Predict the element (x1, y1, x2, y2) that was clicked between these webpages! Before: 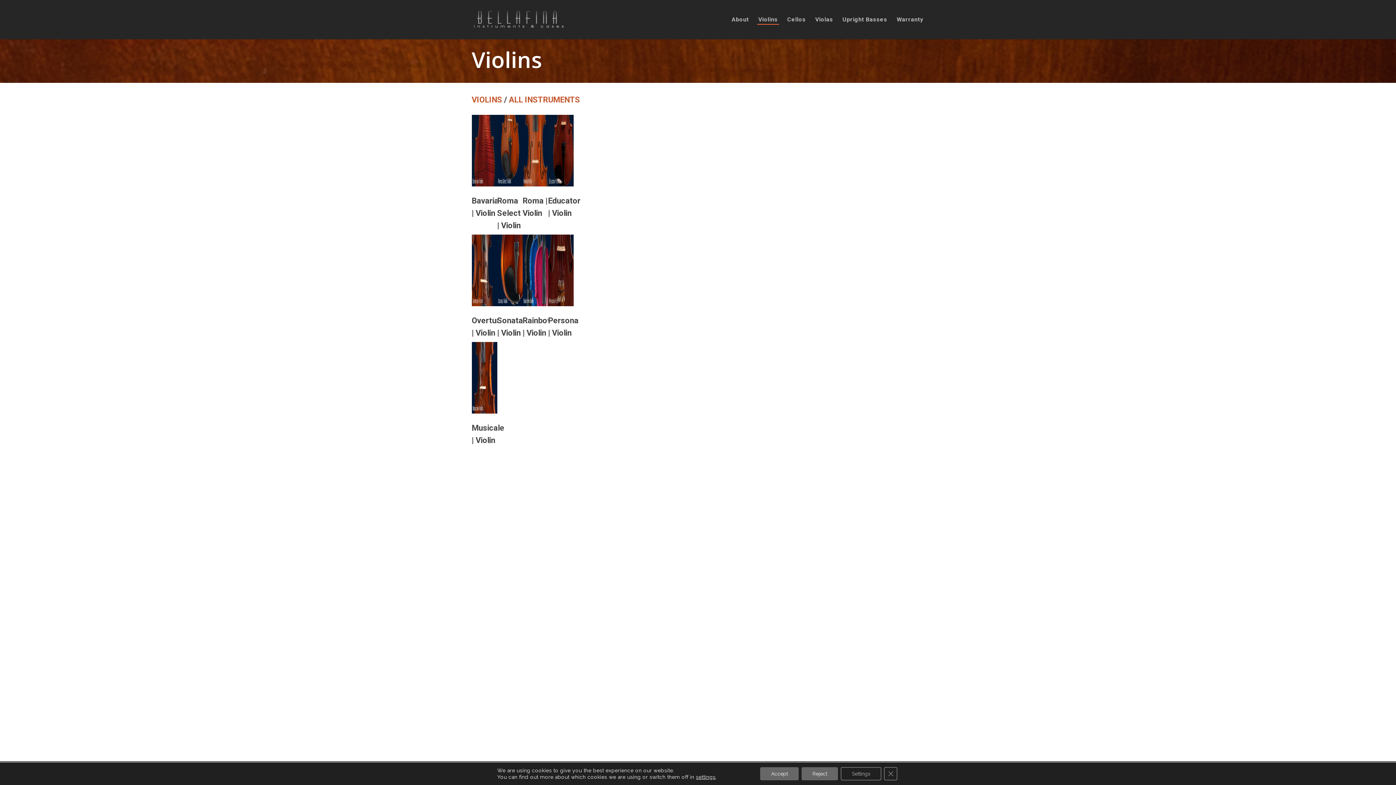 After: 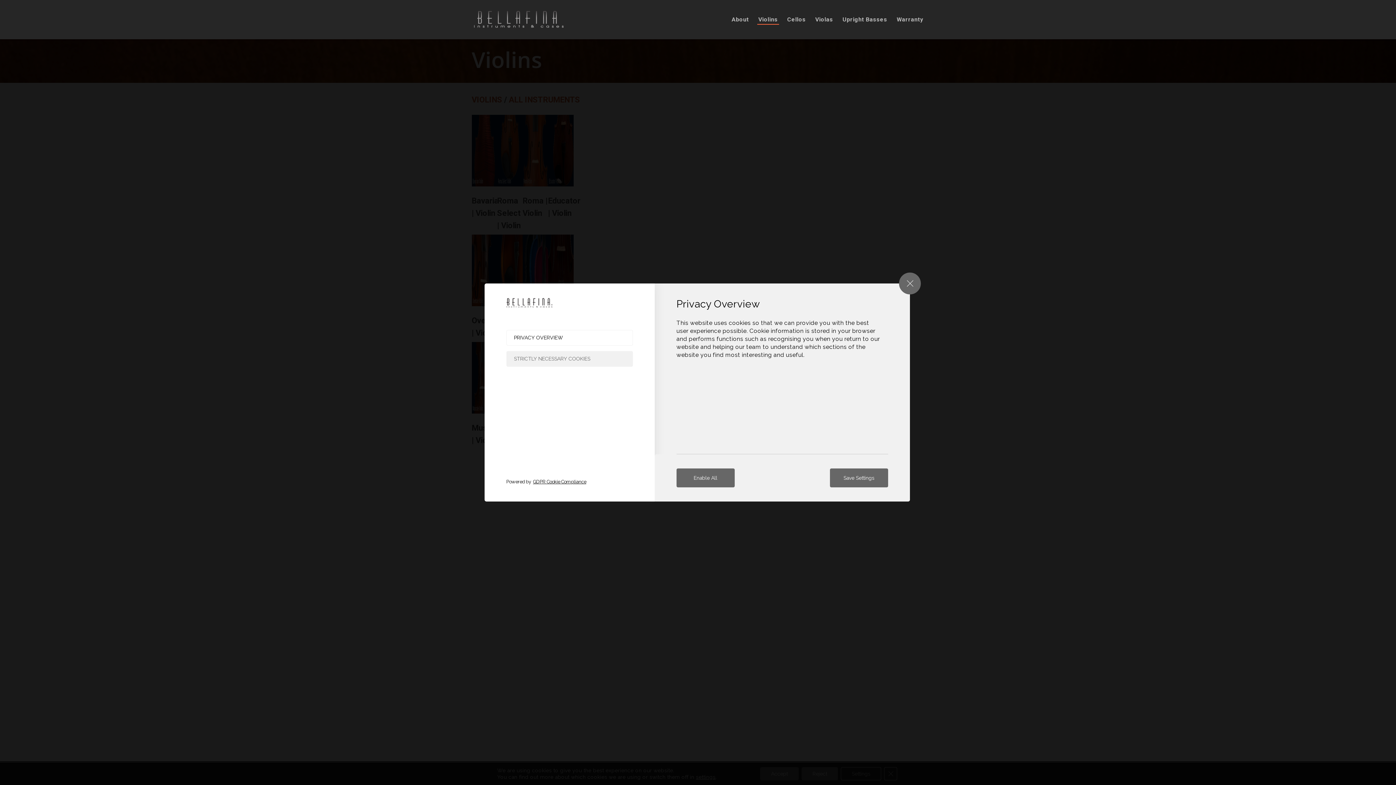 Action: bbox: (841, 767, 881, 780) label: Settings